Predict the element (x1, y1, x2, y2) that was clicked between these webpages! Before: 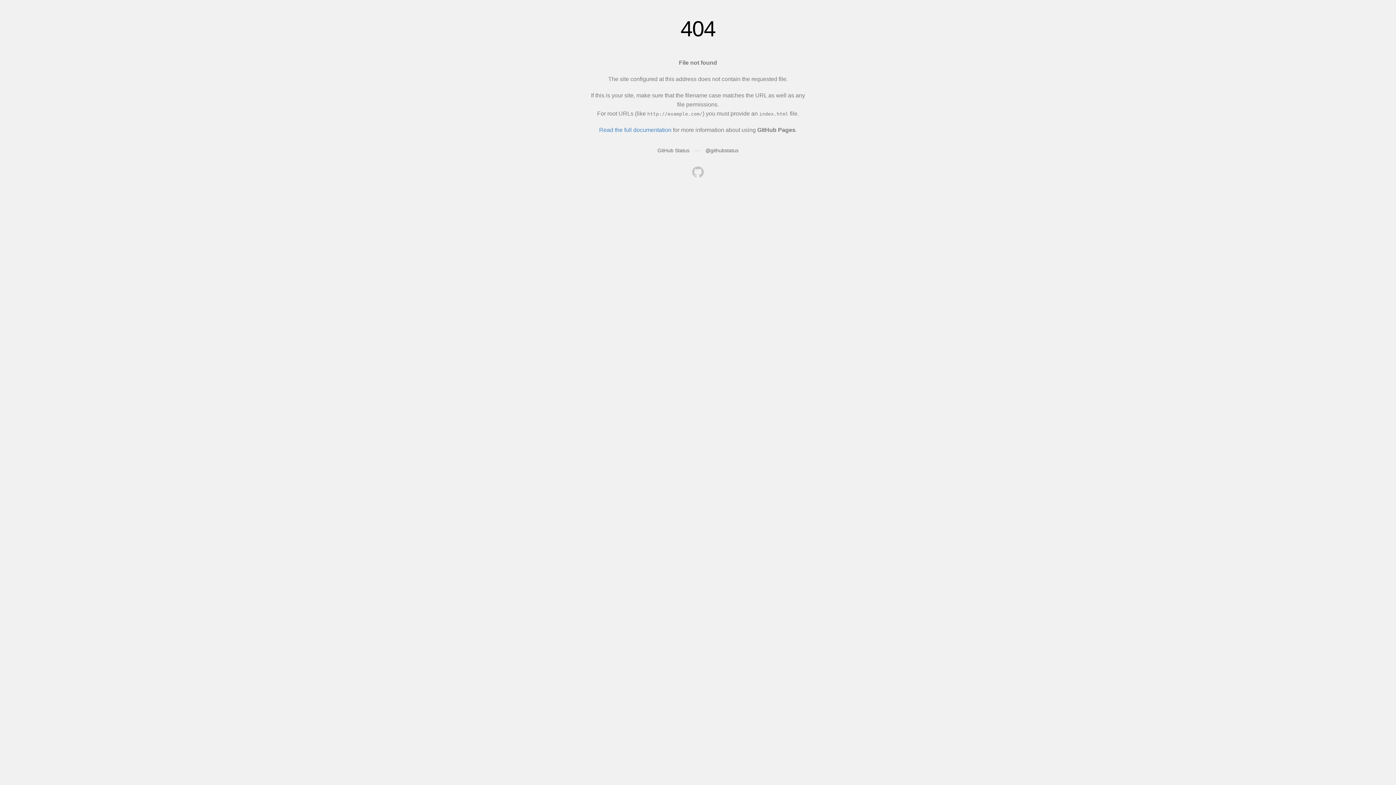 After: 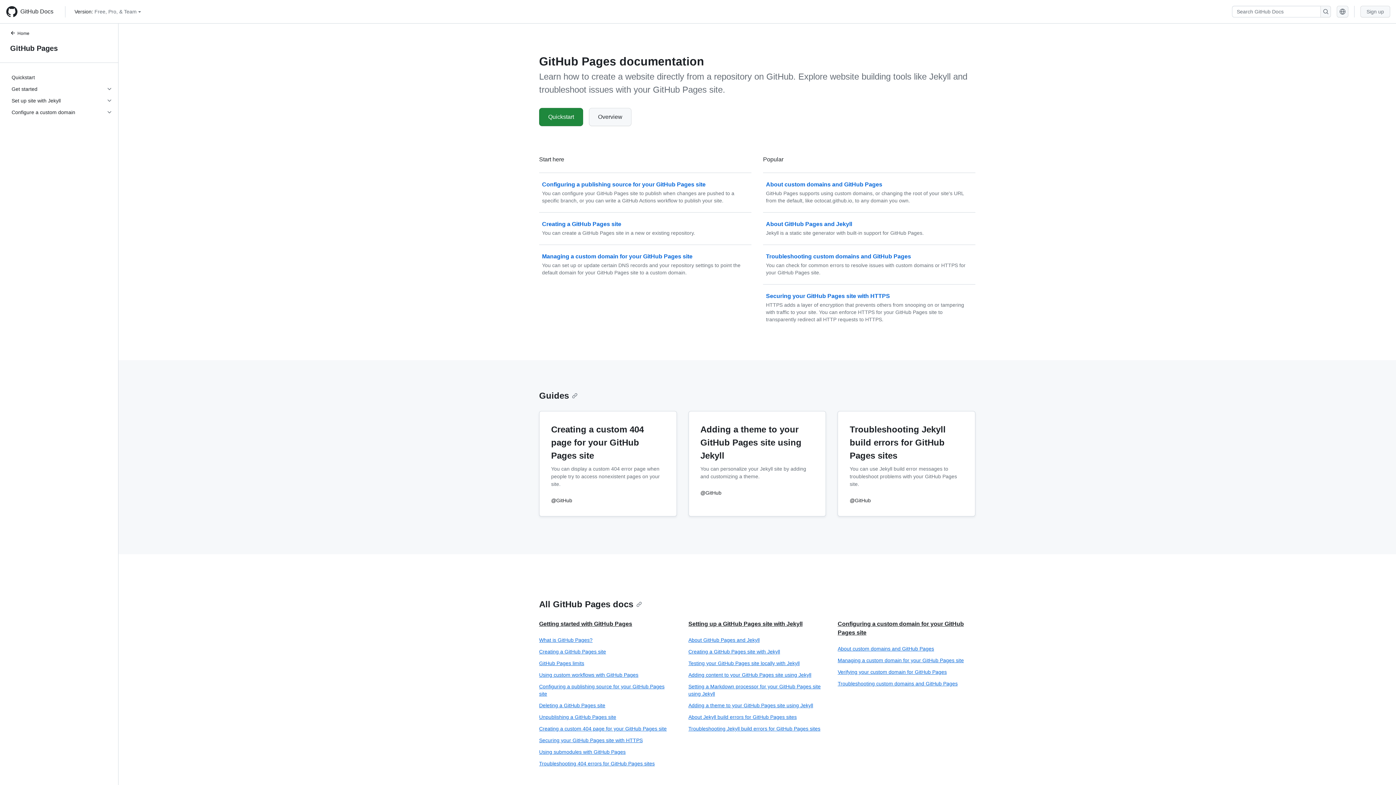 Action: bbox: (599, 126, 671, 133) label: Read the full documentation